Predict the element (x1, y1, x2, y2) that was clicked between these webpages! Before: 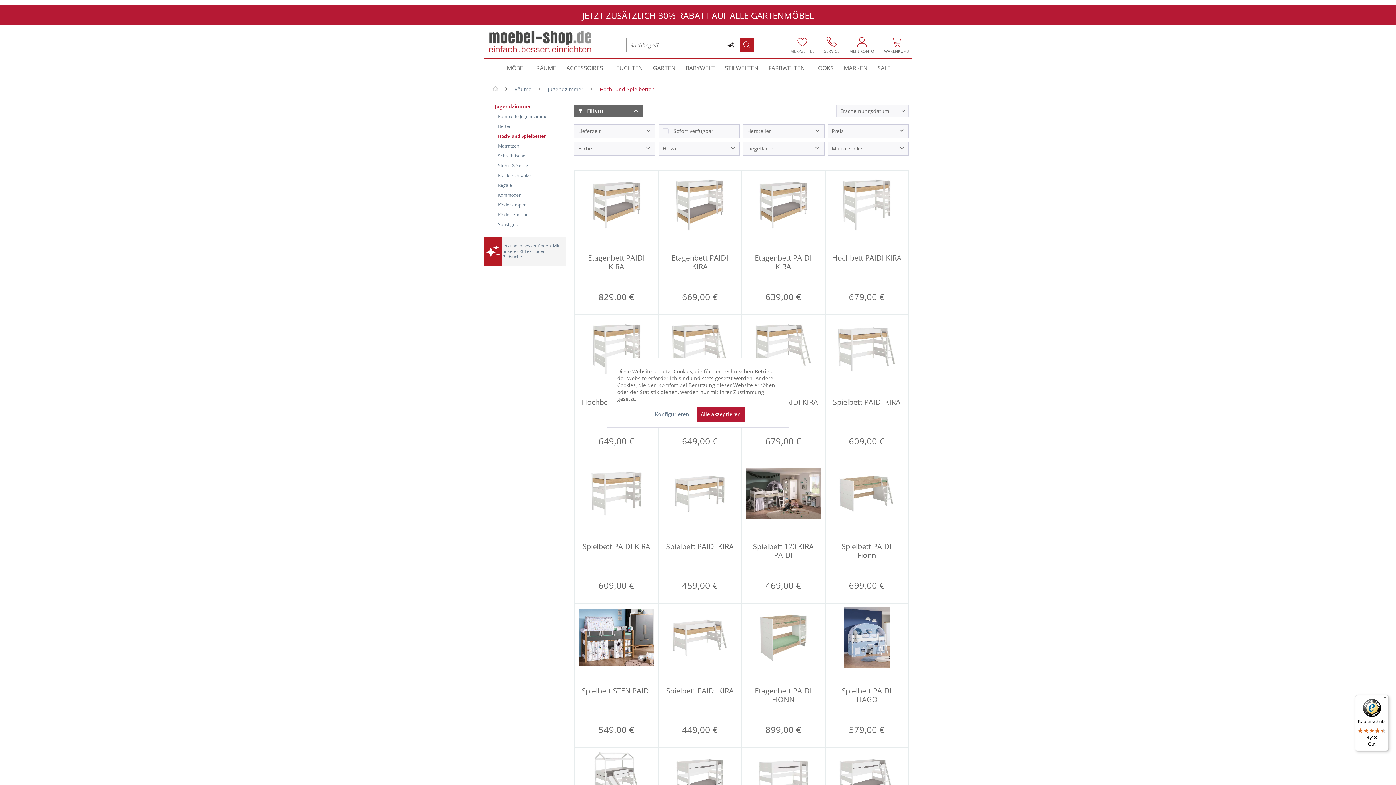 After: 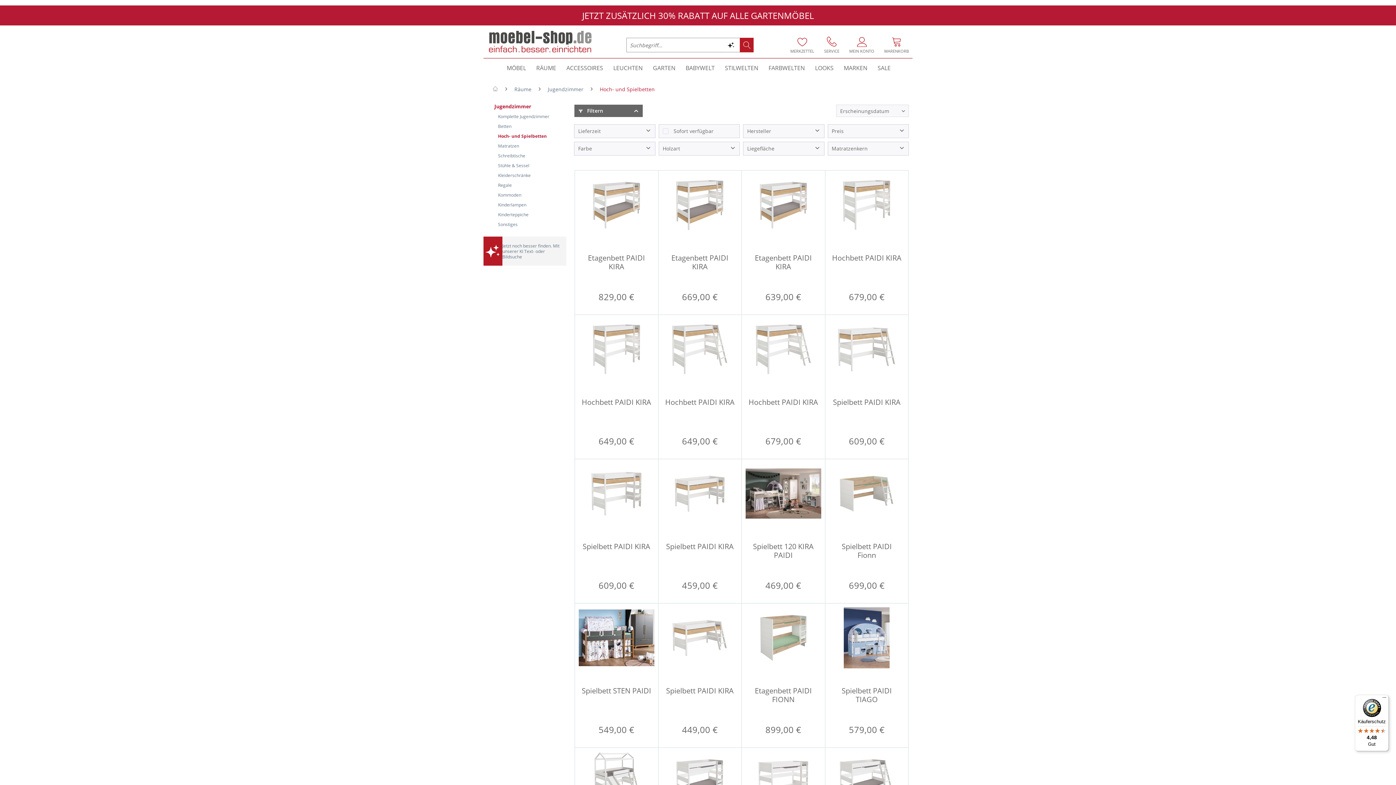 Action: bbox: (696, 406, 745, 422) label: Alle akzeptieren